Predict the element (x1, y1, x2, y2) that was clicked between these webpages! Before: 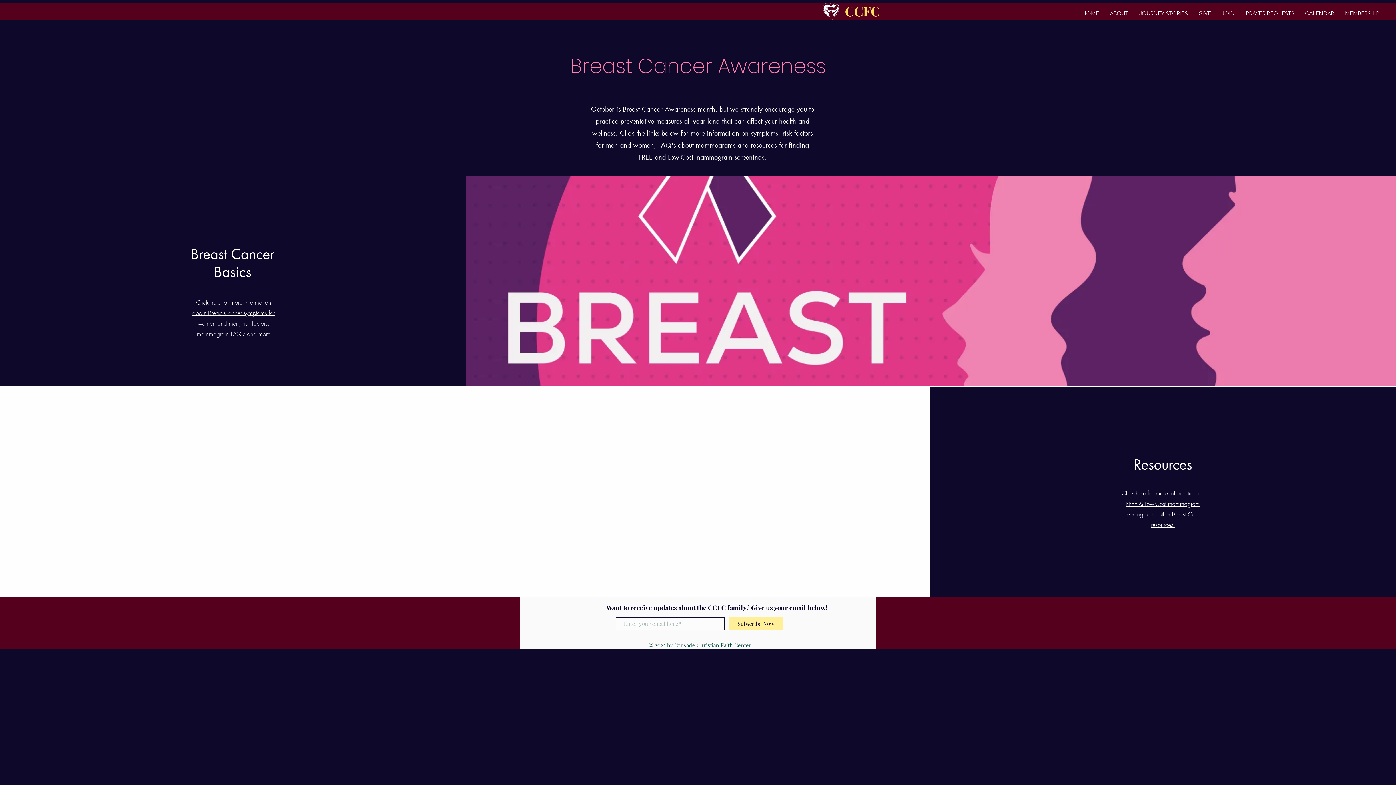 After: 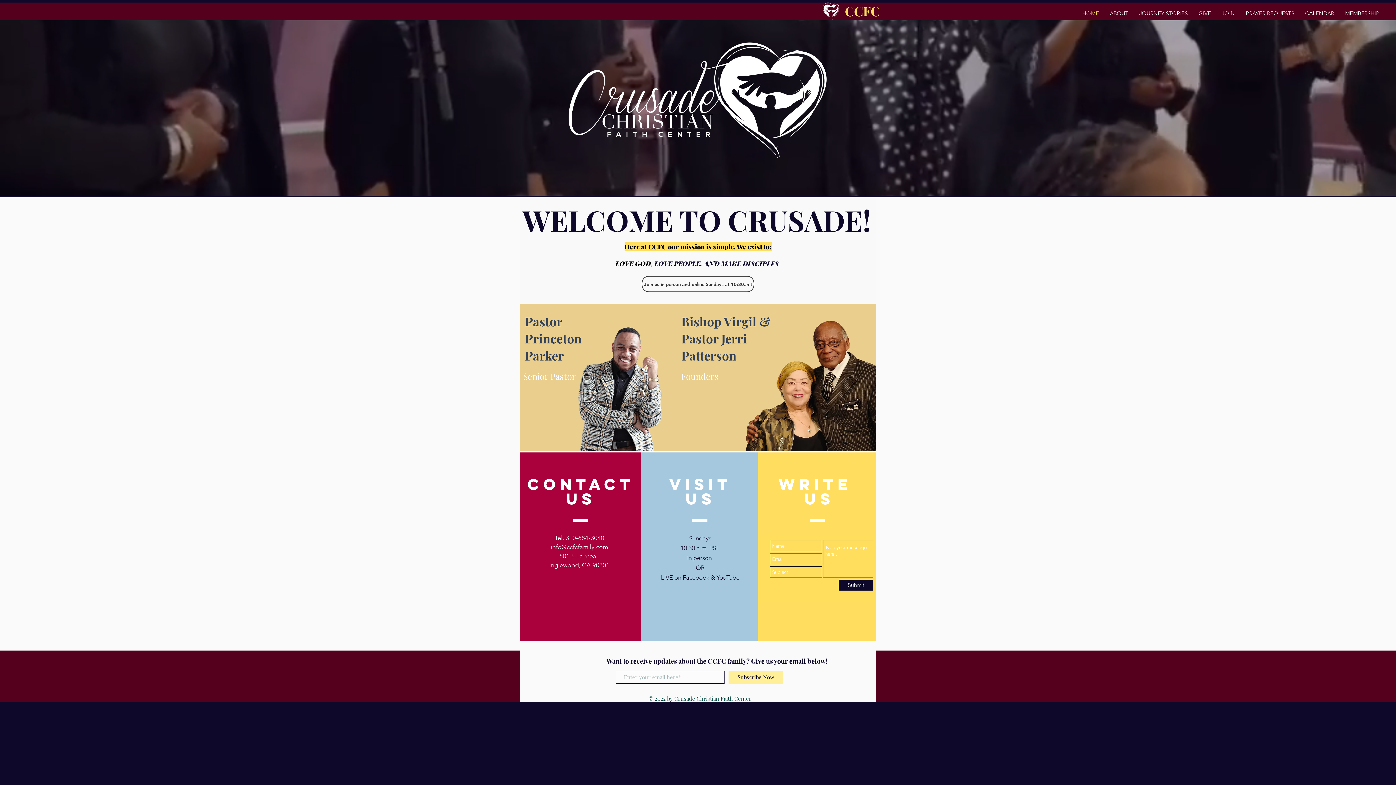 Action: label: HOME bbox: (1077, 6, 1104, 20)